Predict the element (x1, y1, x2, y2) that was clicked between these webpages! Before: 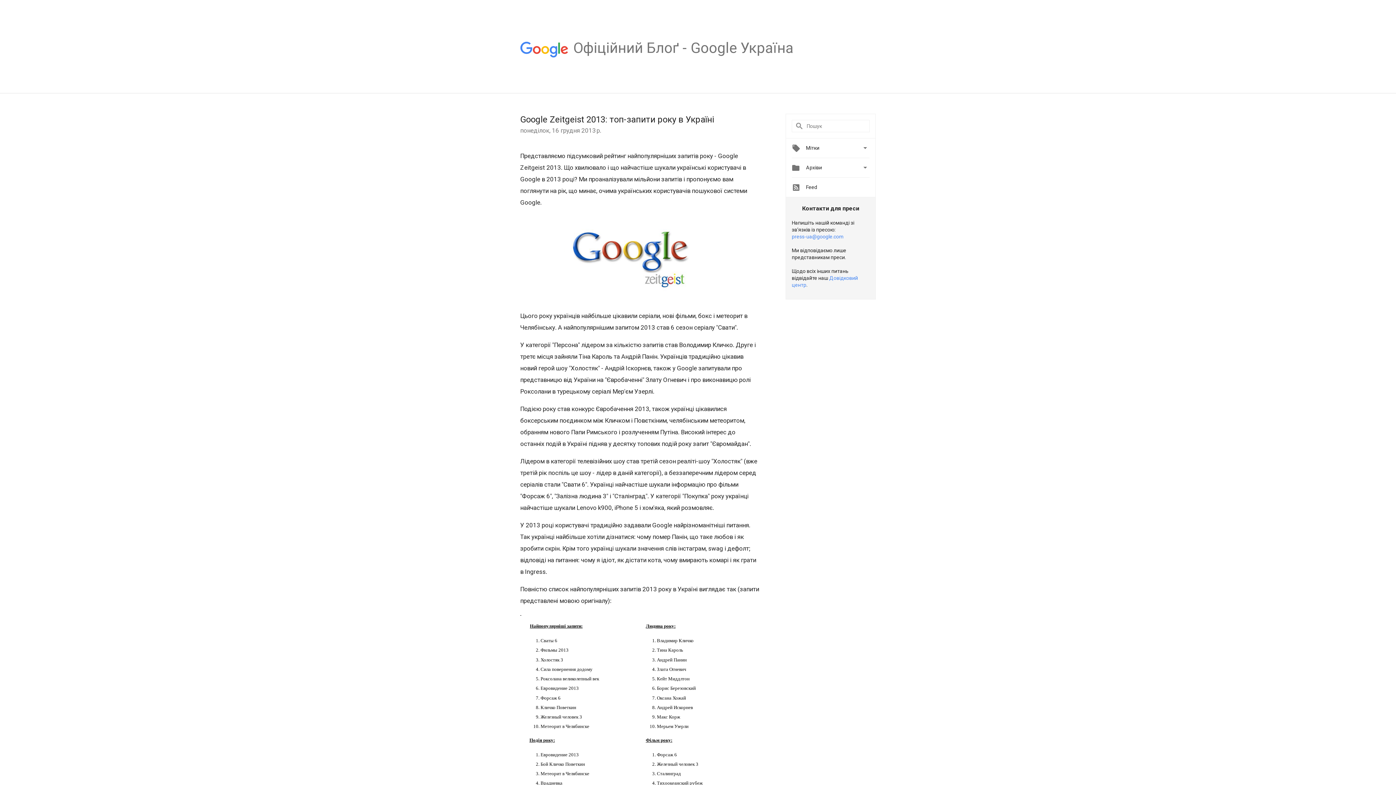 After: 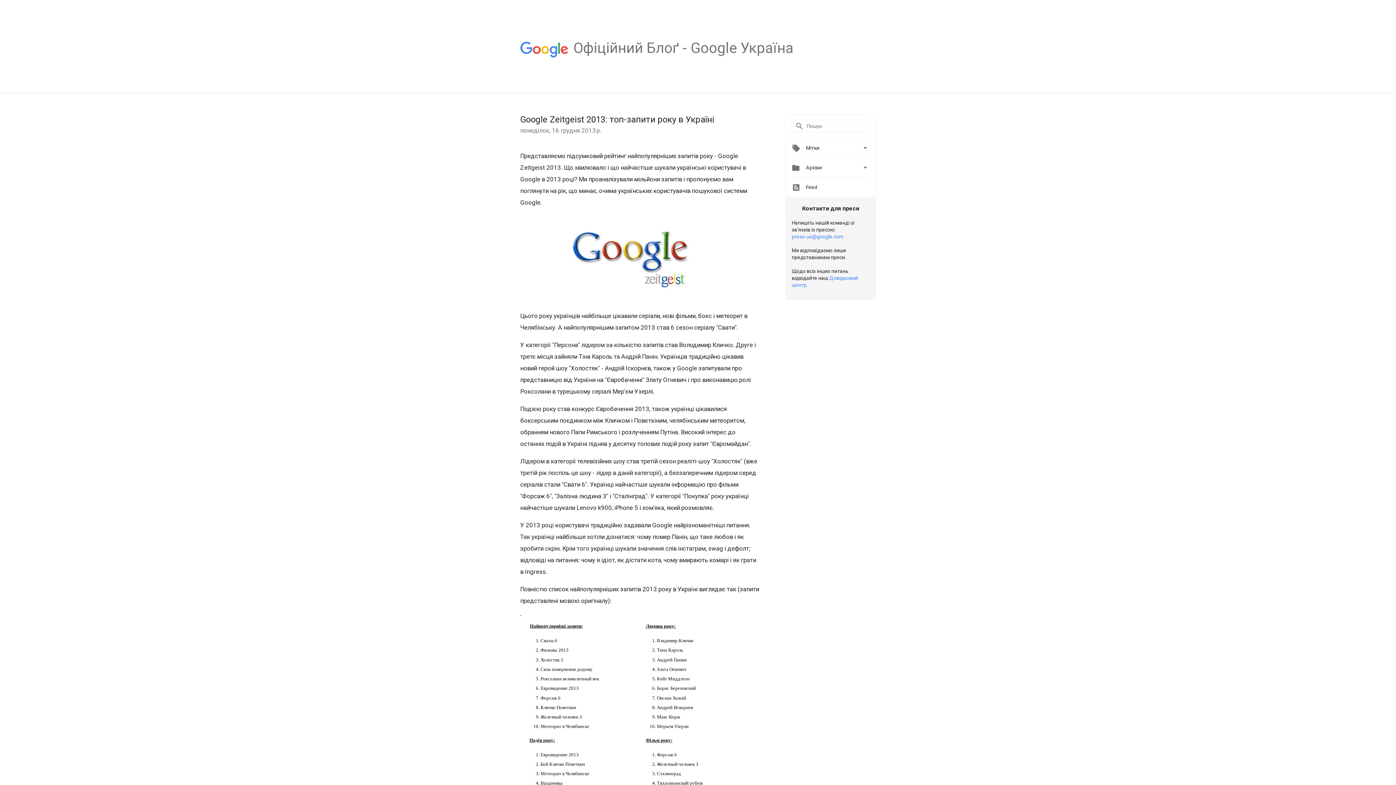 Action: bbox: (792, 233, 844, 239) label: press-ua@google.com